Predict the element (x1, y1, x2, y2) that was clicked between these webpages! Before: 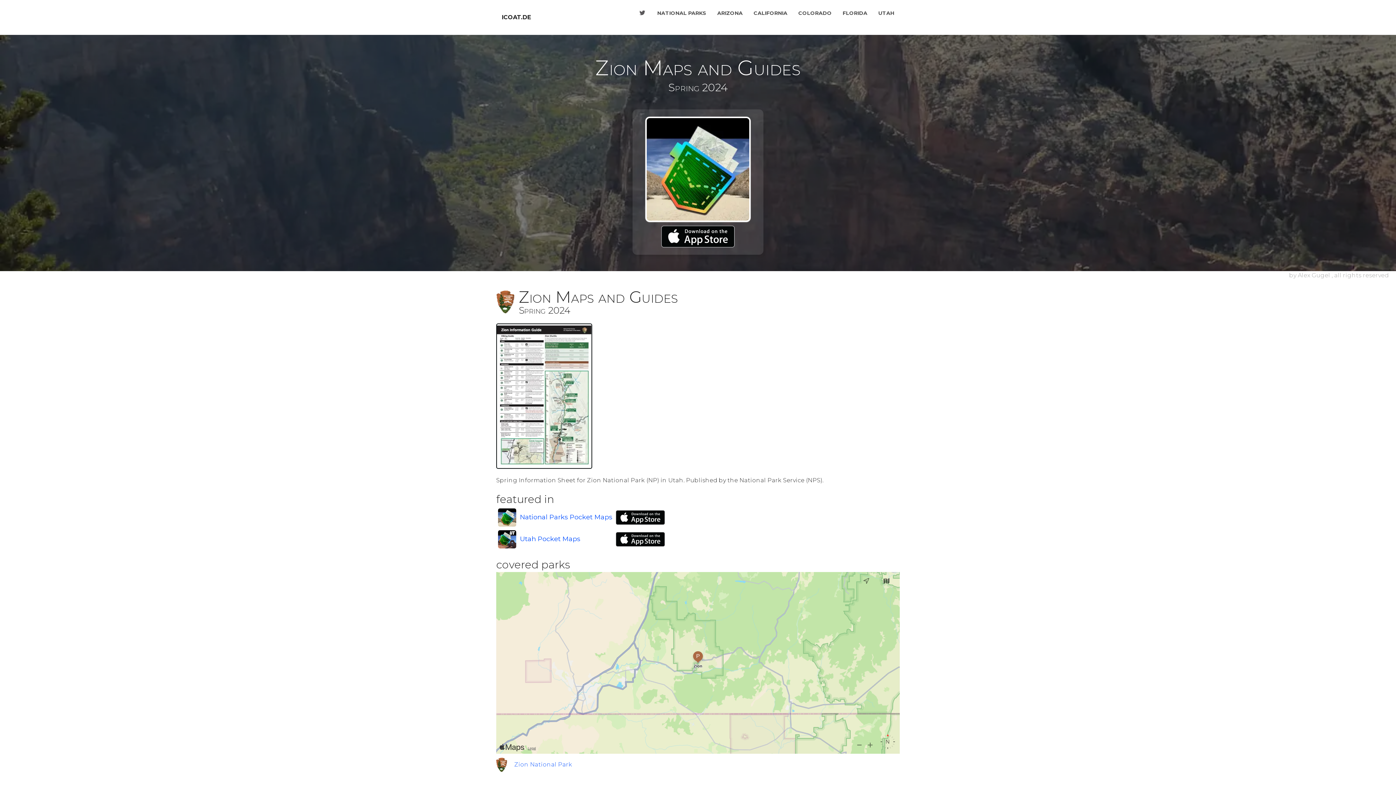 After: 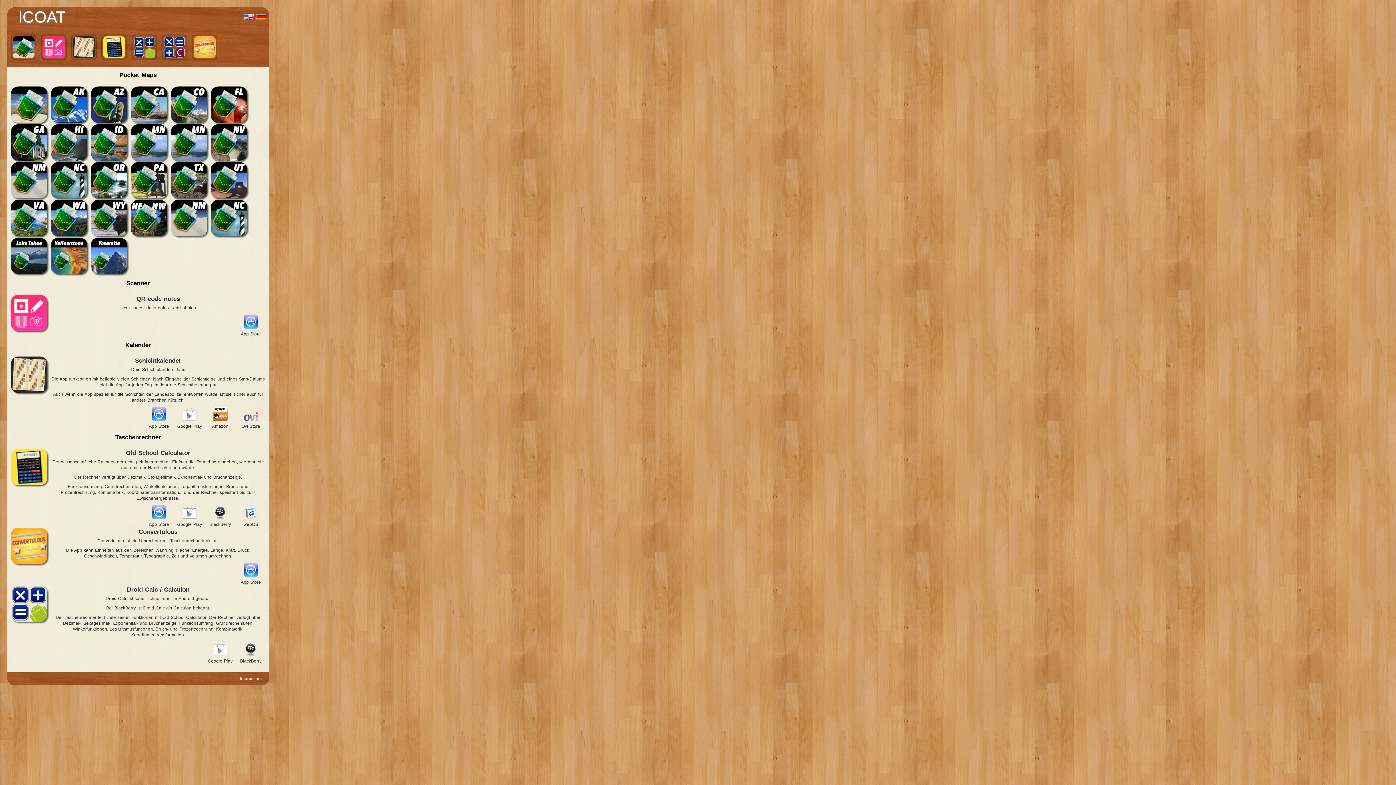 Action: bbox: (496, 5, 536, 29) label: ICOAT.DE